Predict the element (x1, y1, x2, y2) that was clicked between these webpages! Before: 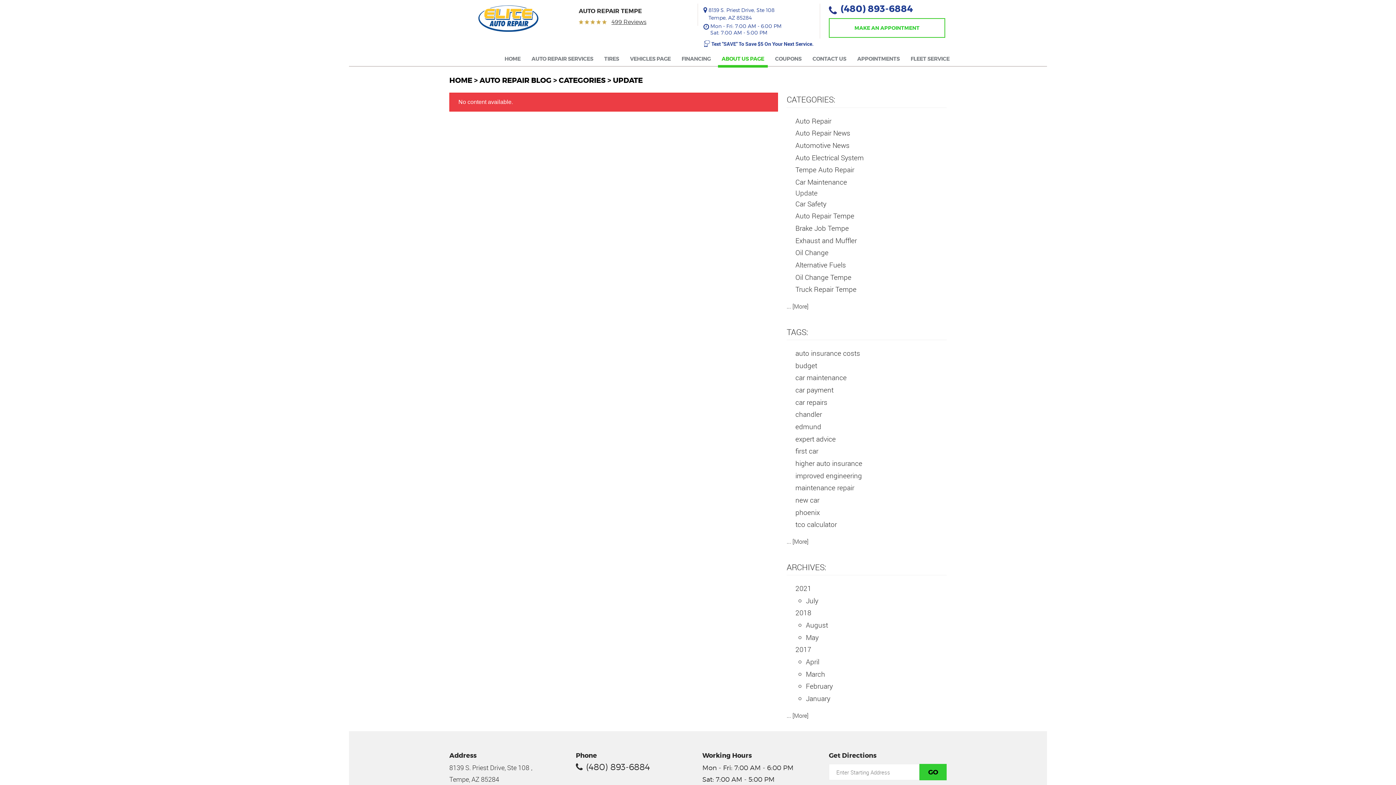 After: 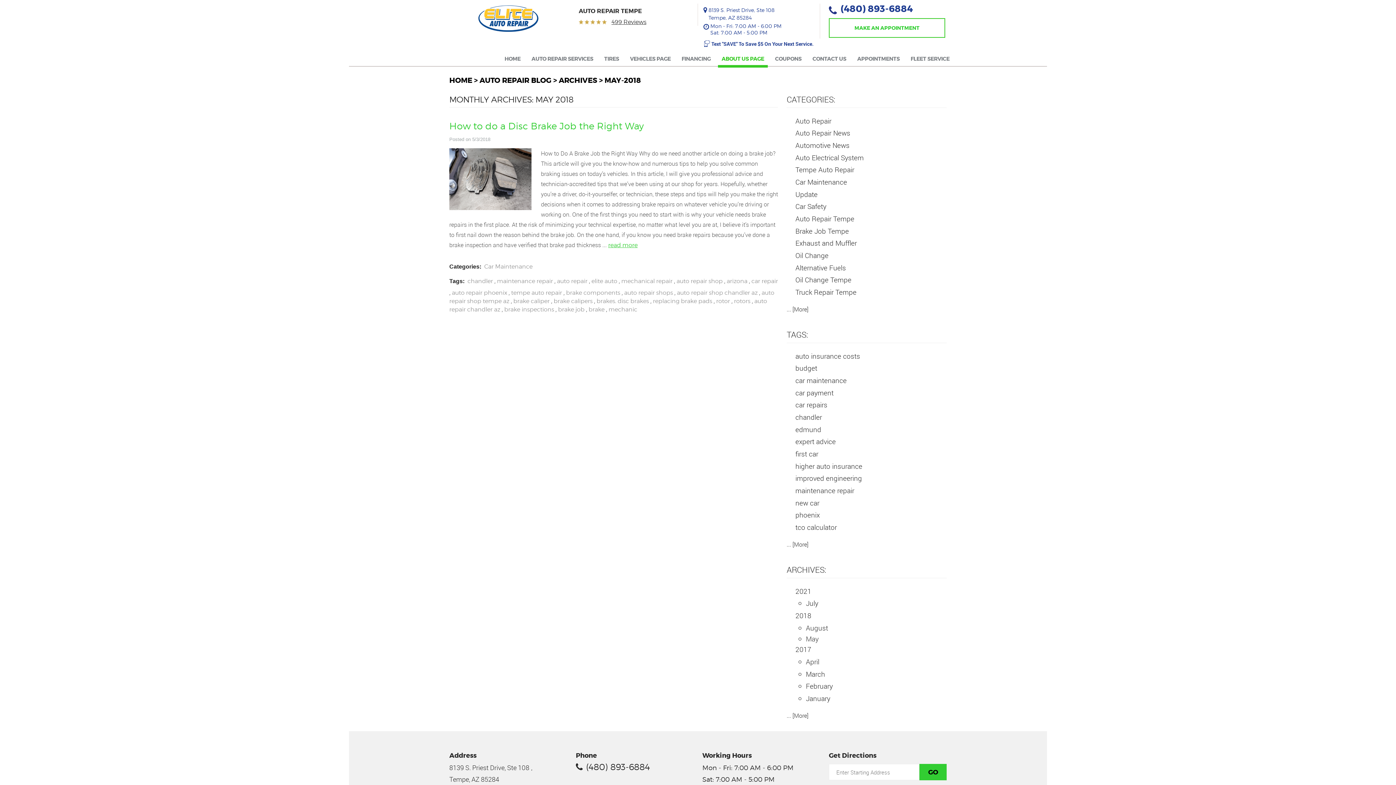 Action: bbox: (806, 631, 818, 643) label: May